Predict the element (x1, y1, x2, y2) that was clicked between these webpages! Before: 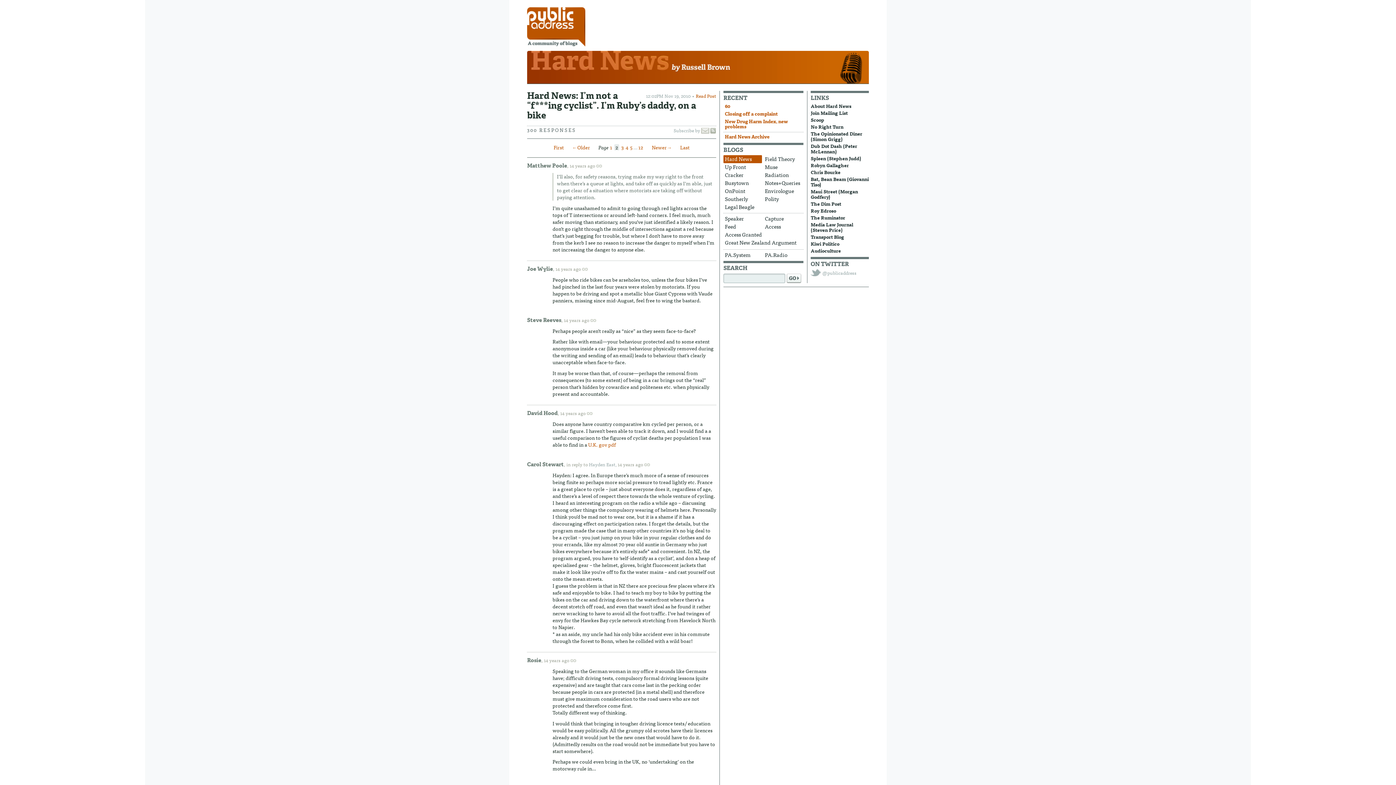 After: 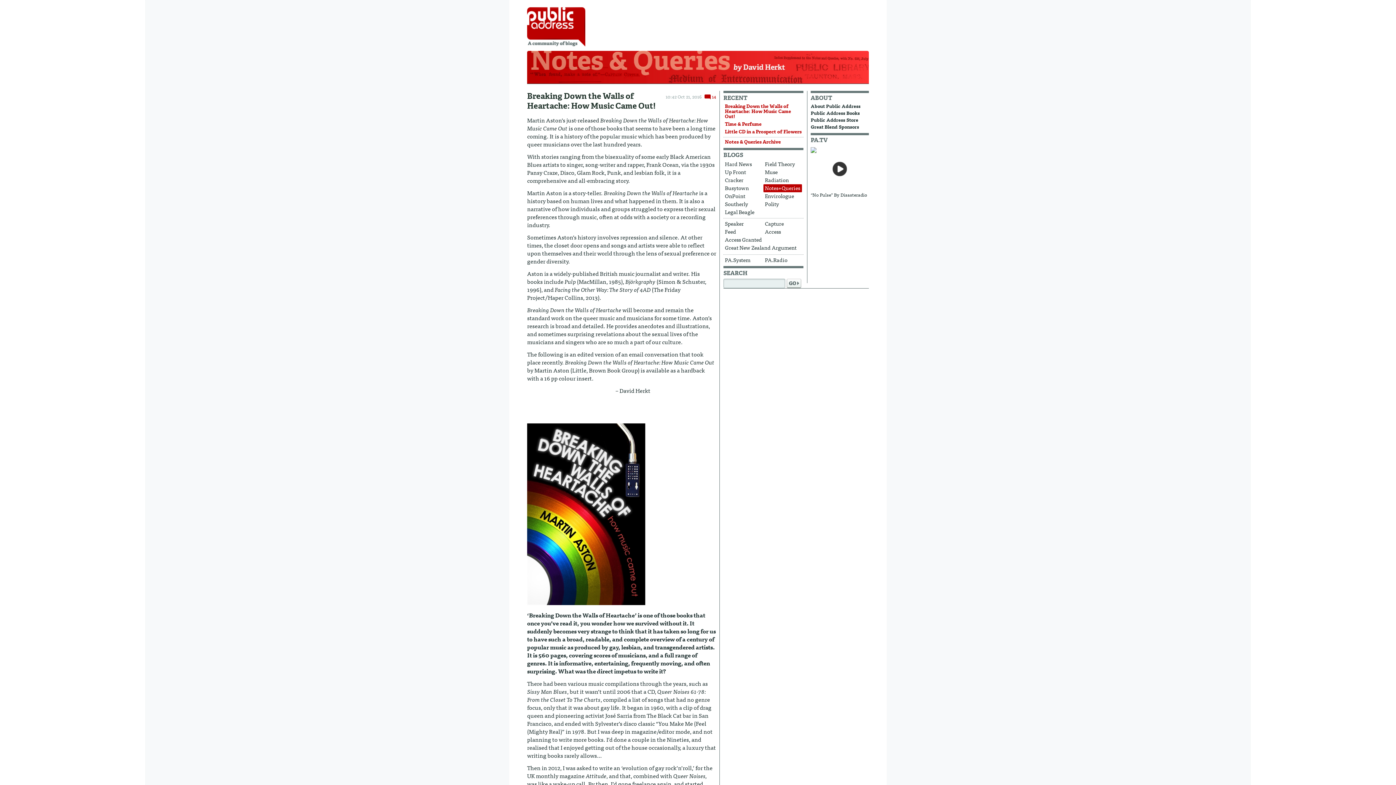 Action: bbox: (763, 179, 802, 187) label: Notes+Queries